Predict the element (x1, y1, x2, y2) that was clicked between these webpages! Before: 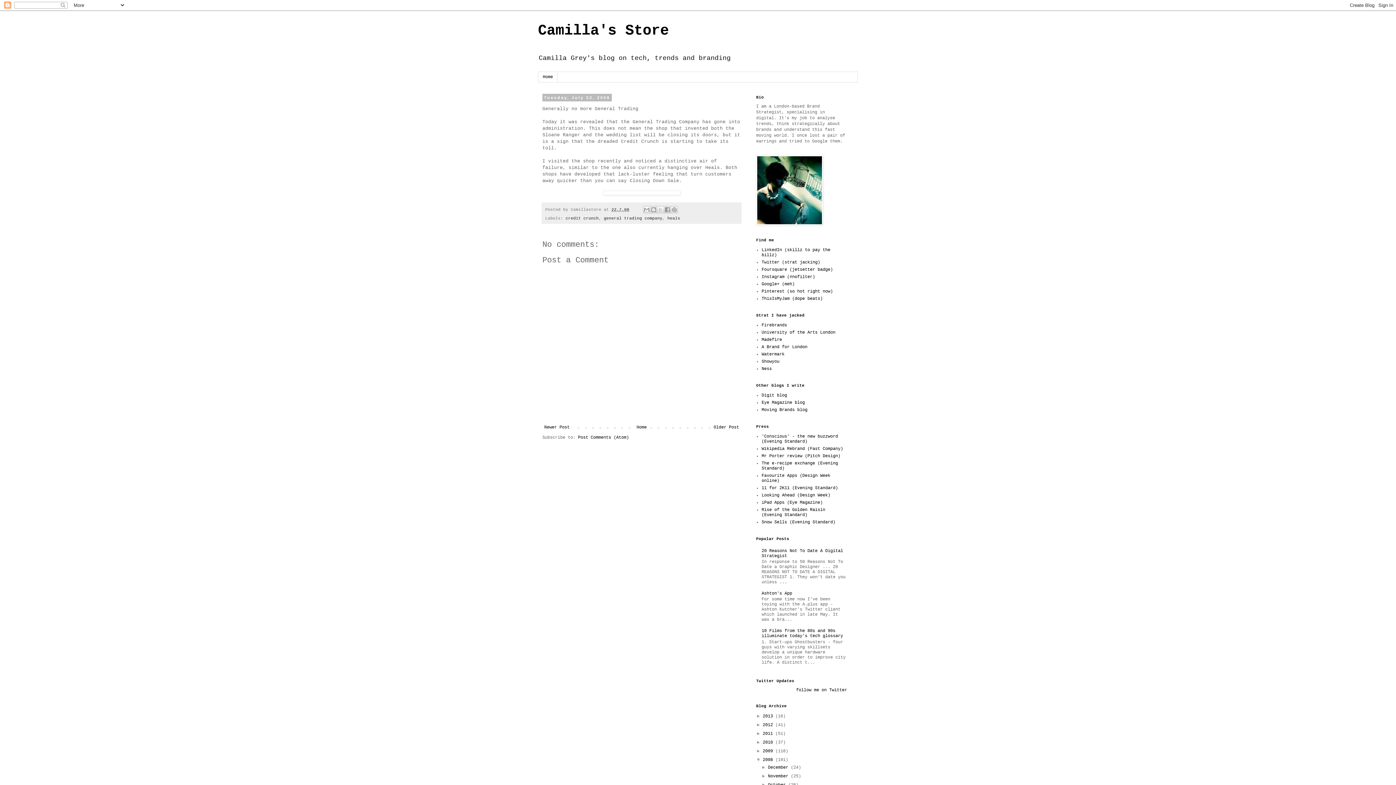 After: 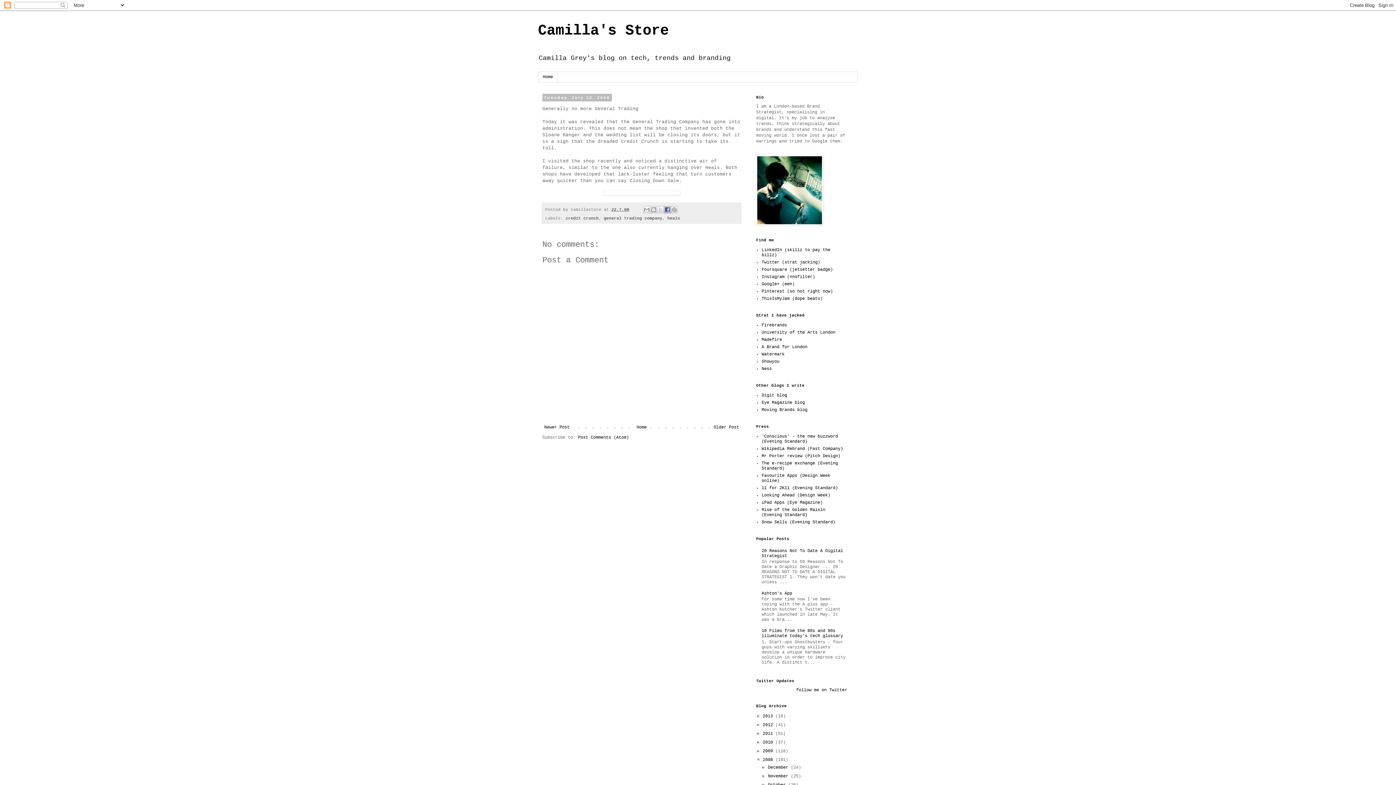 Action: label: Share to Facebook bbox: (664, 206, 671, 213)